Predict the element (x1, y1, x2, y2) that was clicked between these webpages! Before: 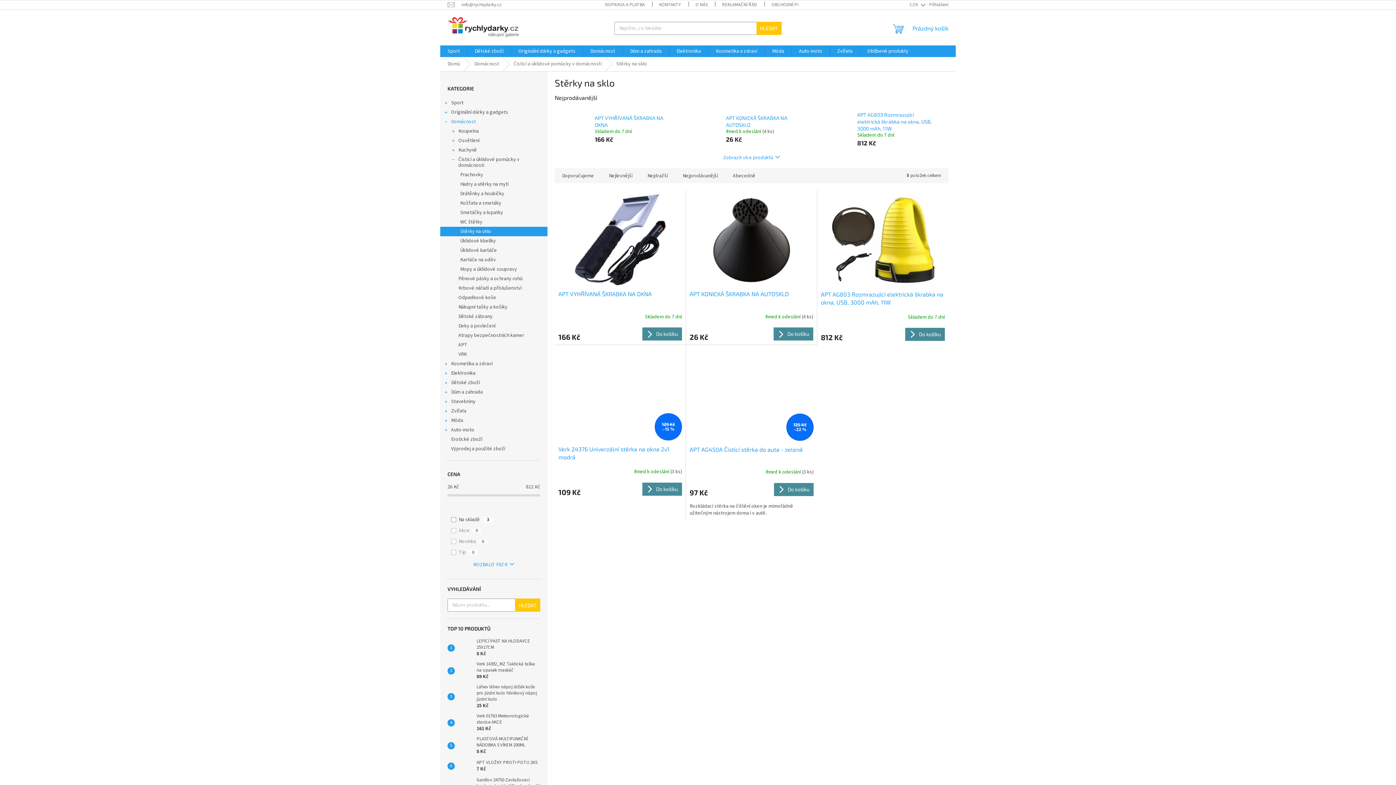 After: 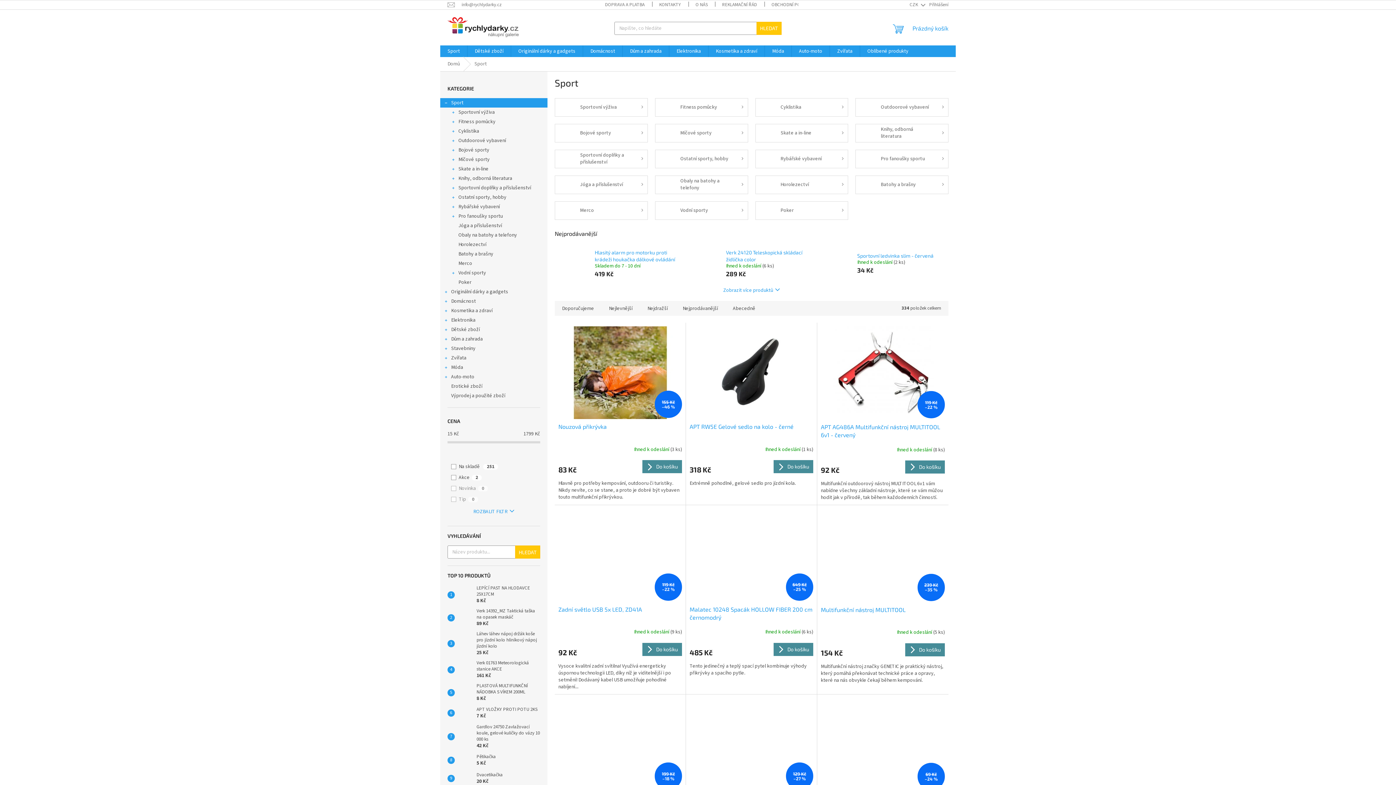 Action: label: Sport bbox: (440, 45, 467, 57)